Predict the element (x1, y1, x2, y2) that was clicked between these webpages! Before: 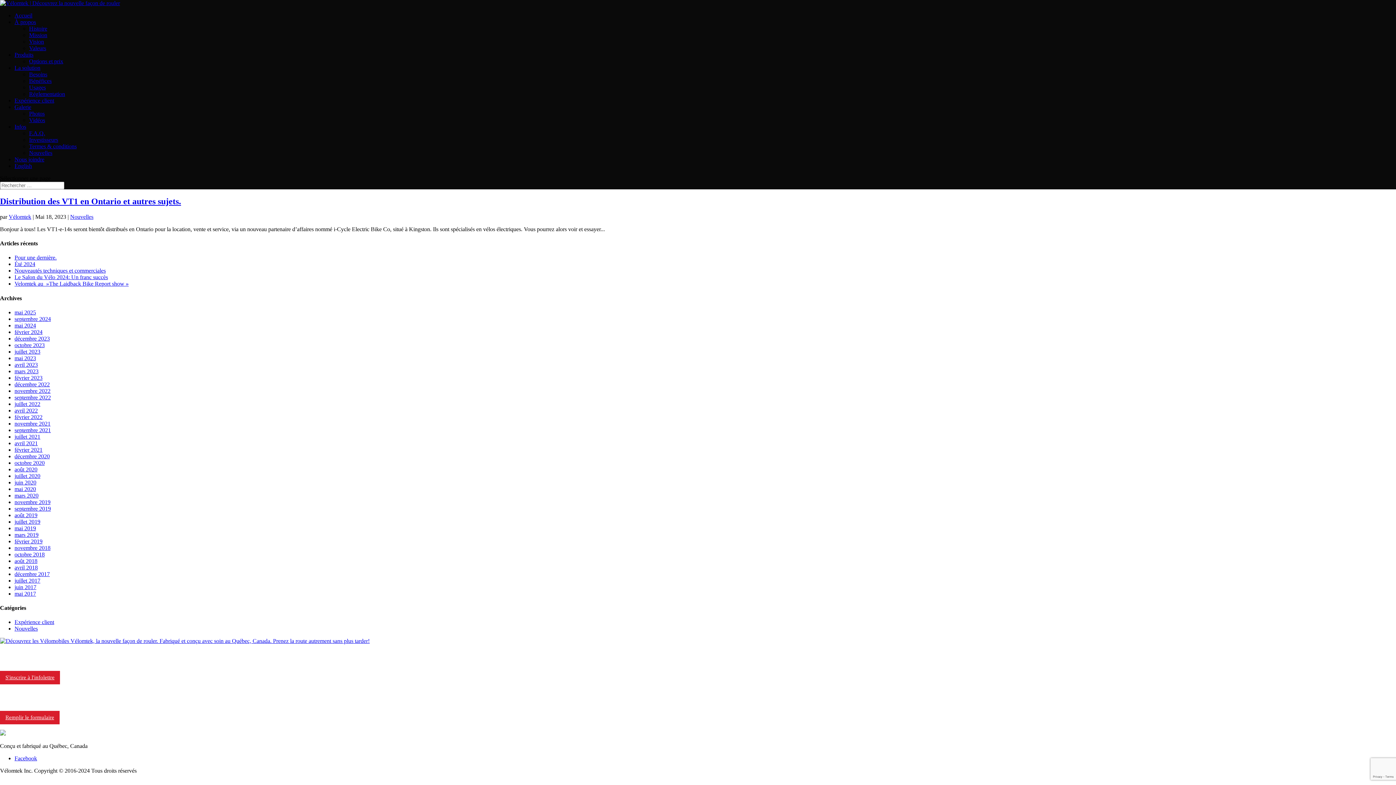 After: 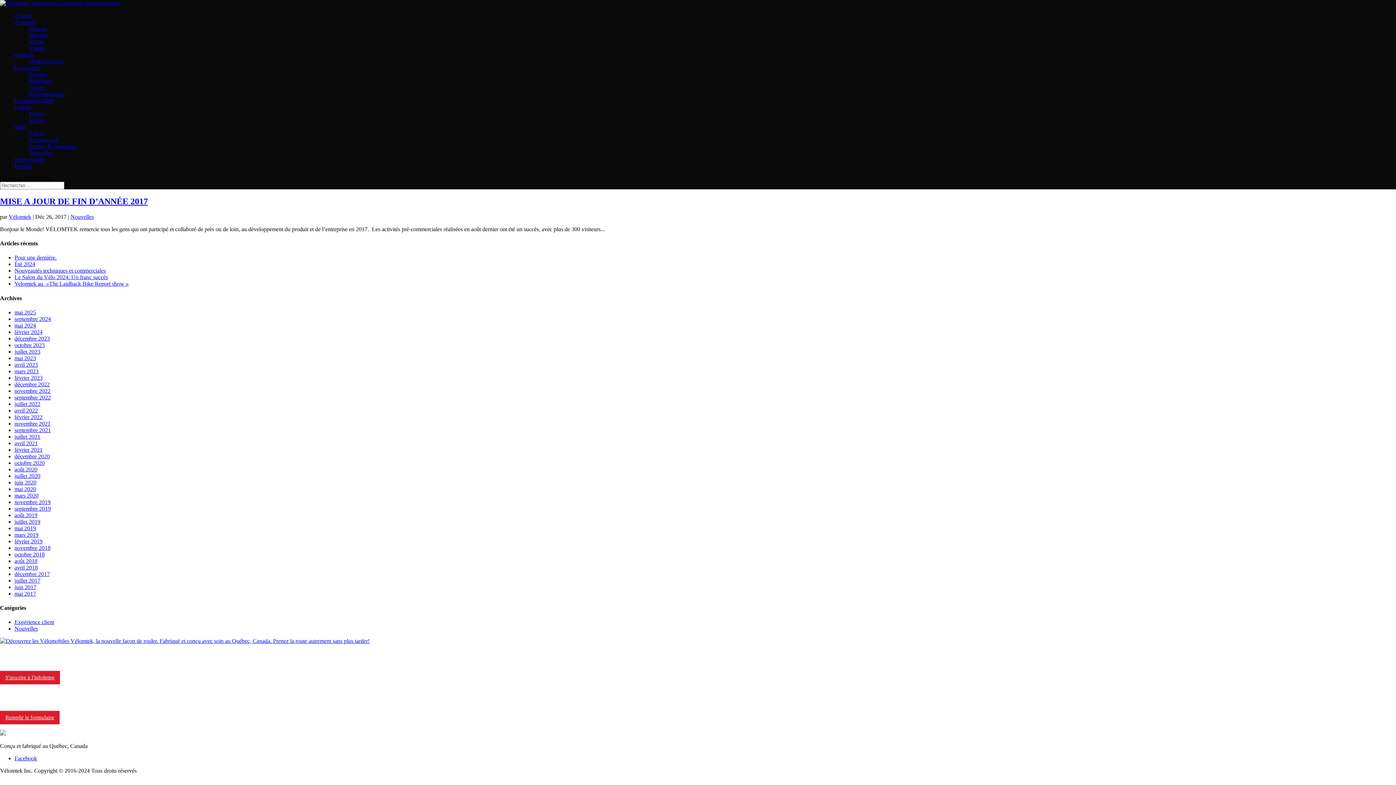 Action: bbox: (14, 571, 49, 577) label: décembre 2017